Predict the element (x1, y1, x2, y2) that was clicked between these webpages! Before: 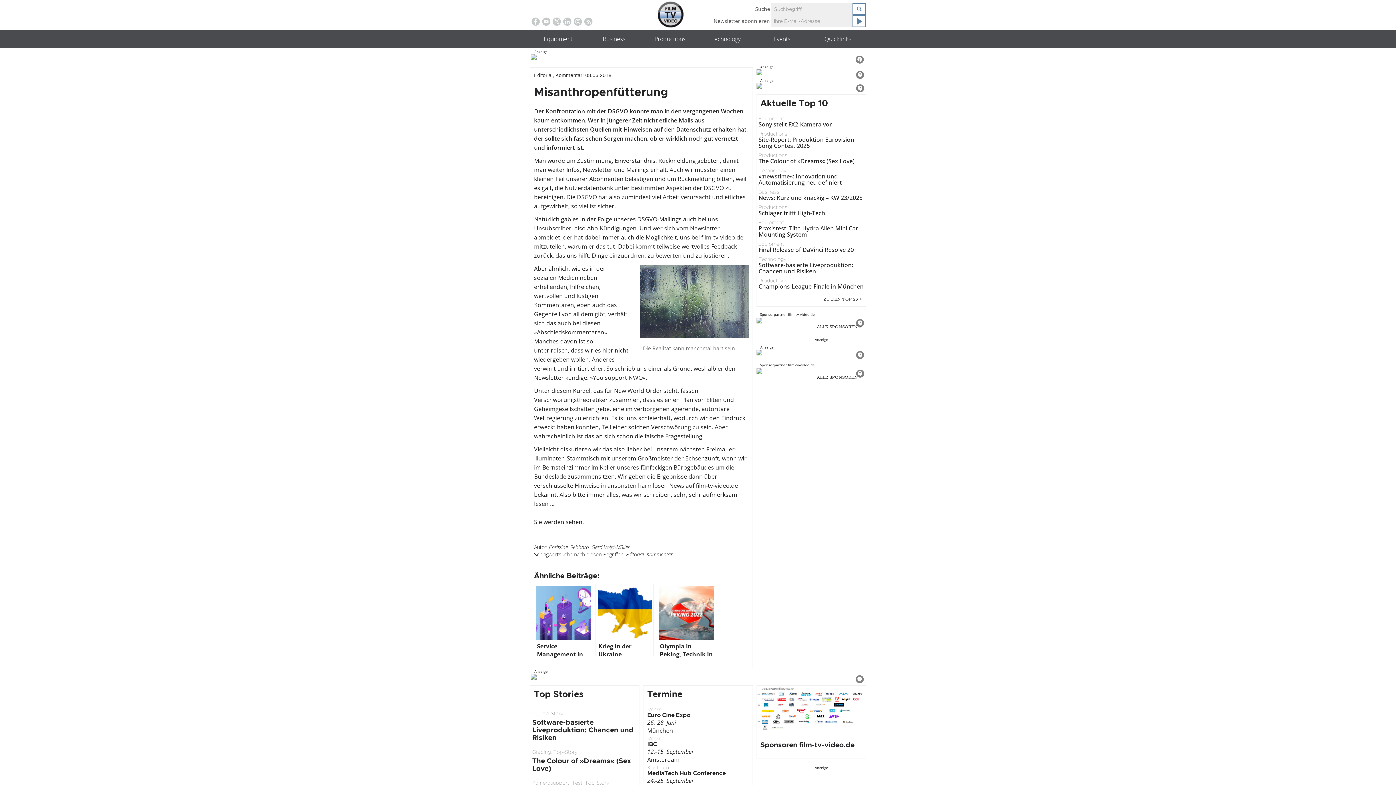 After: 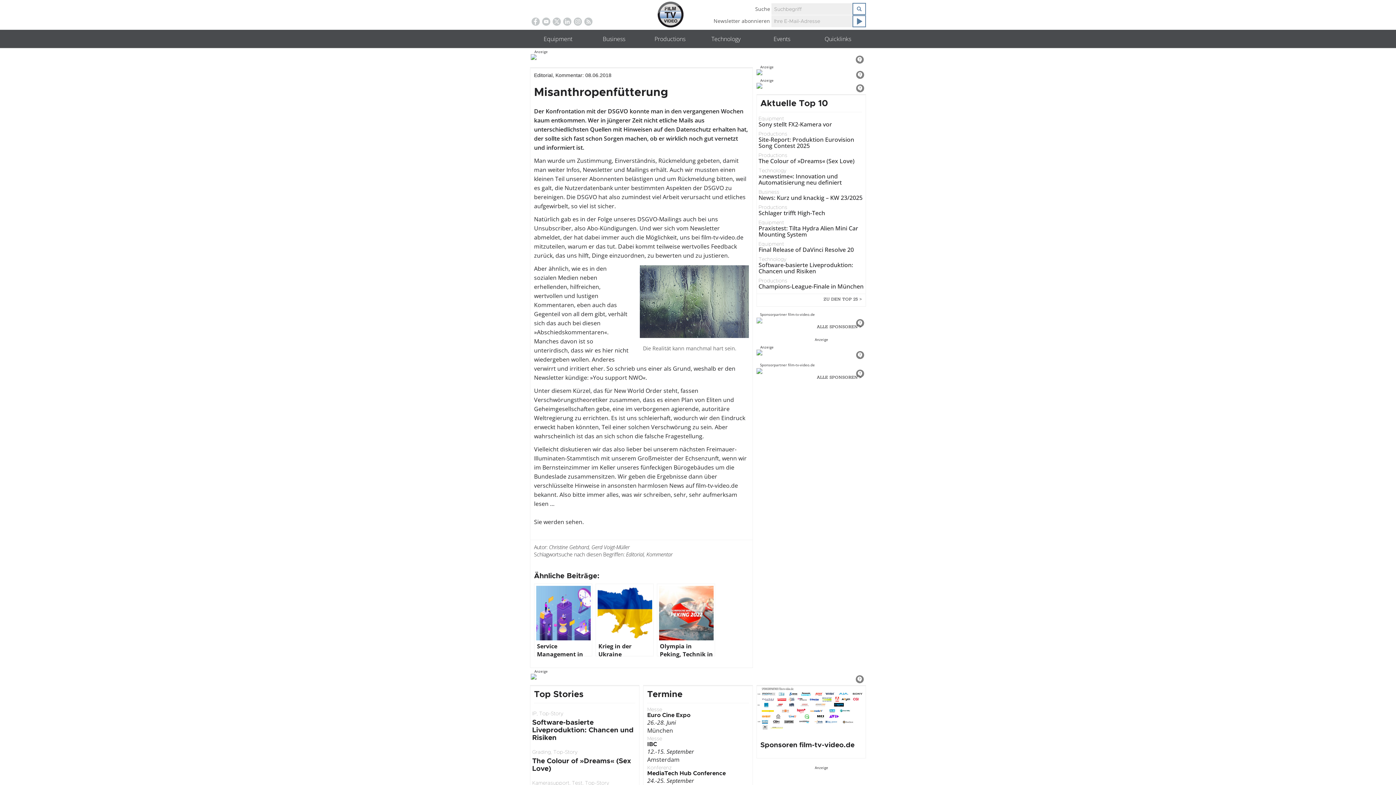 Action: bbox: (756, 317, 865, 323)